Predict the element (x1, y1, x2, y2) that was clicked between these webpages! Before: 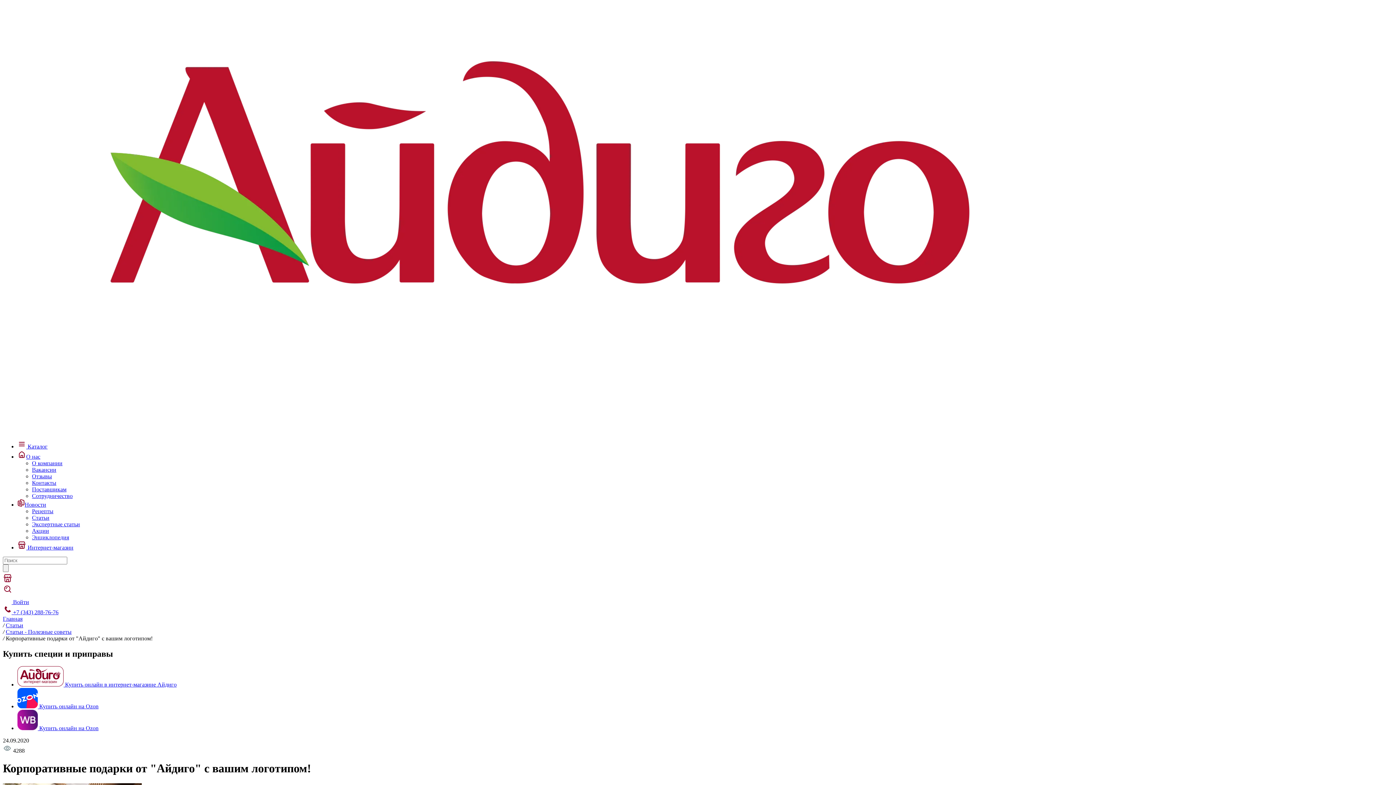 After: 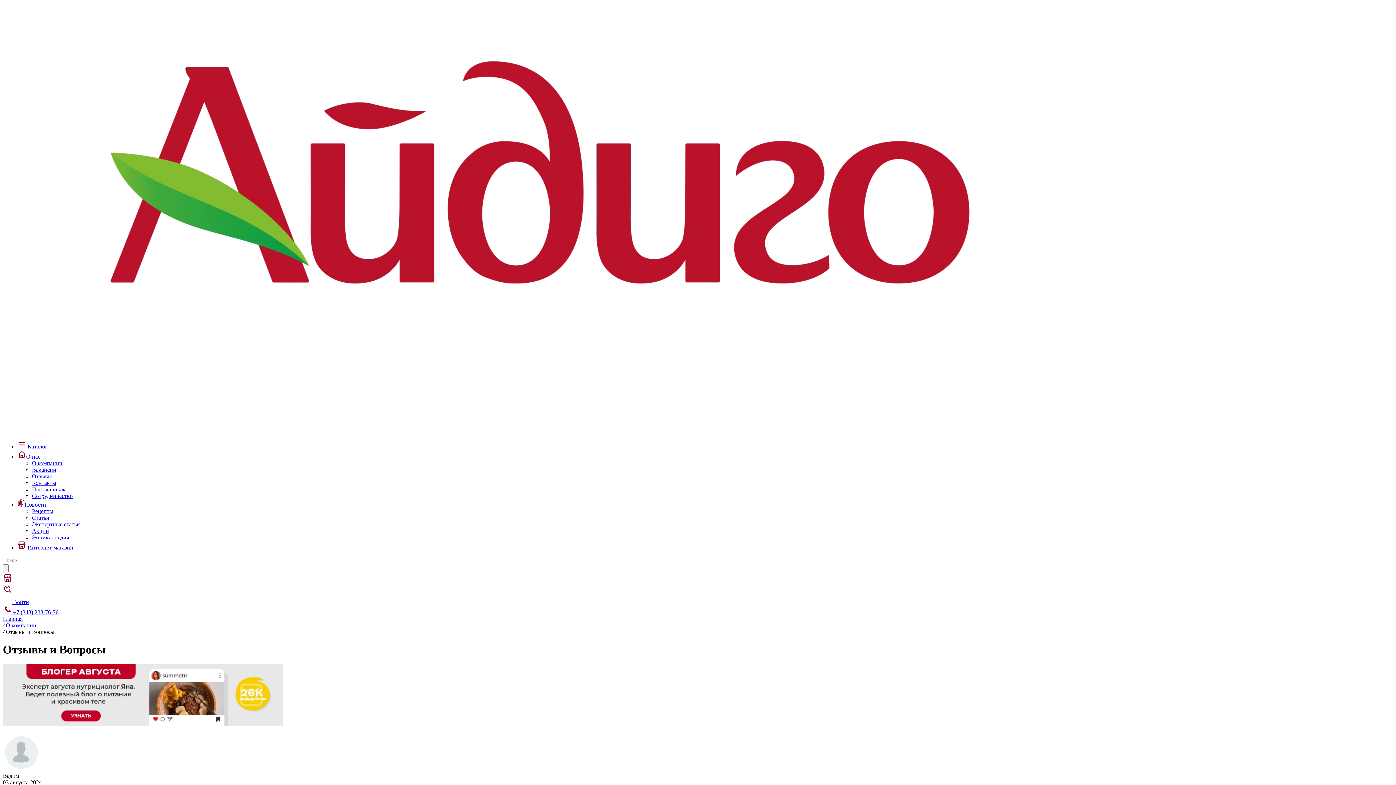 Action: label: Отзывы bbox: (32, 473, 52, 479)